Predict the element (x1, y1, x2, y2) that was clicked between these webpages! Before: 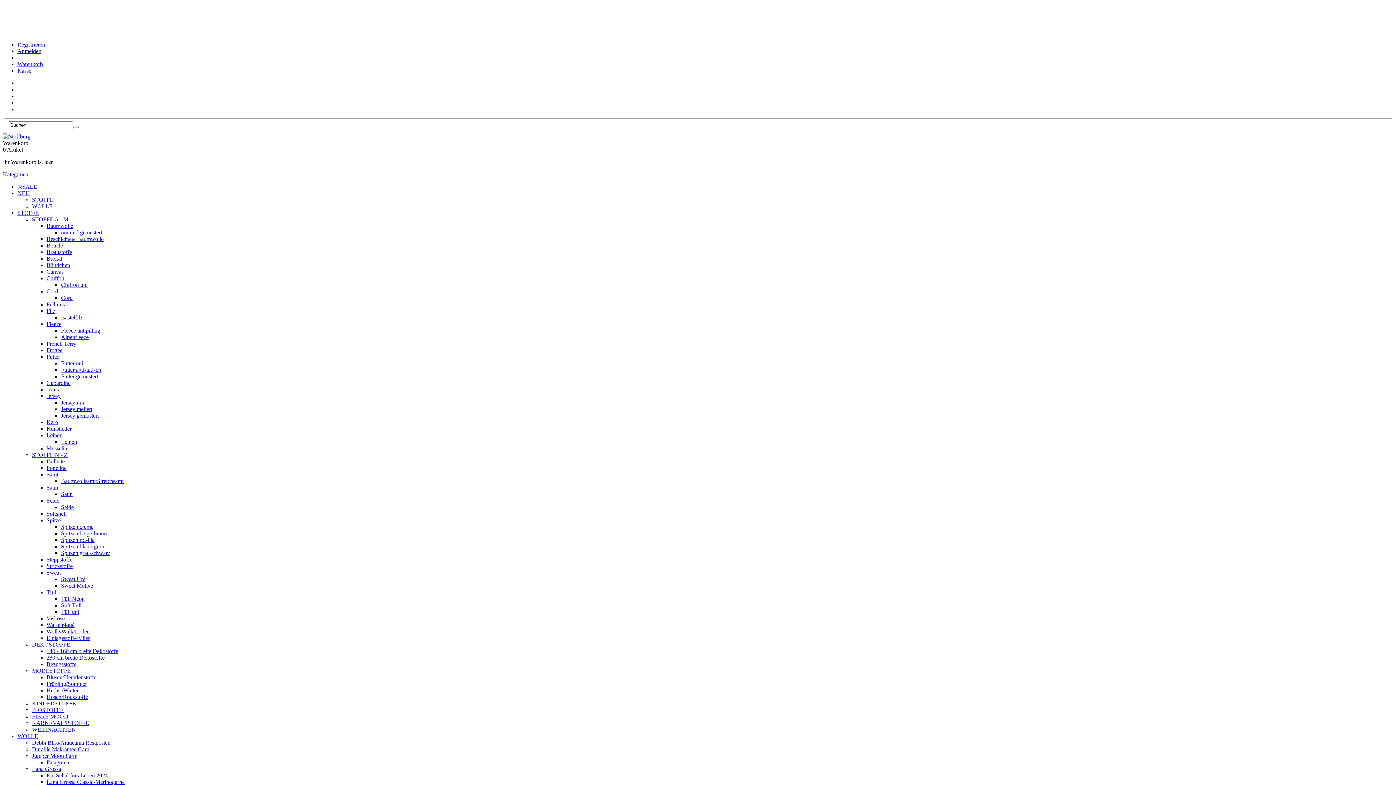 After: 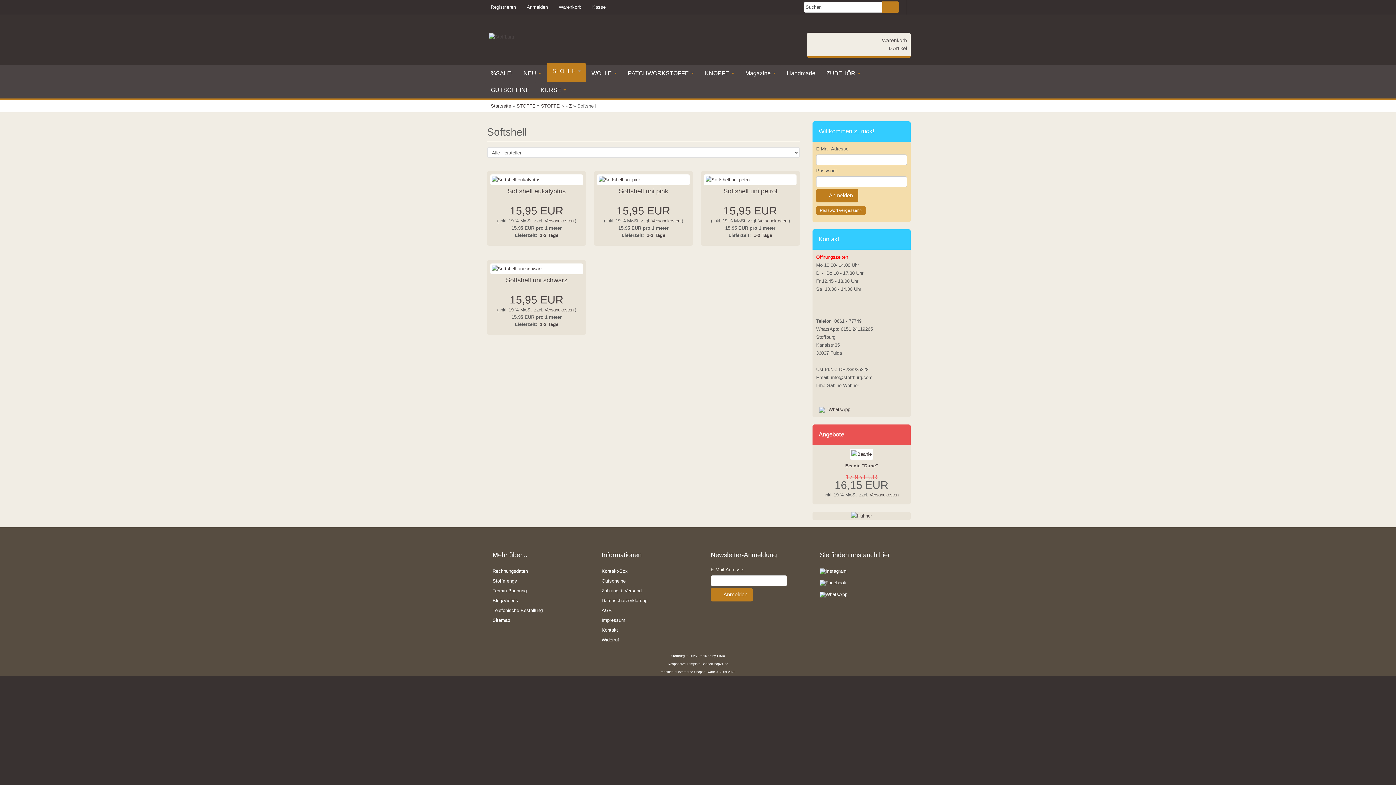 Action: bbox: (46, 510, 66, 516) label: Softshell